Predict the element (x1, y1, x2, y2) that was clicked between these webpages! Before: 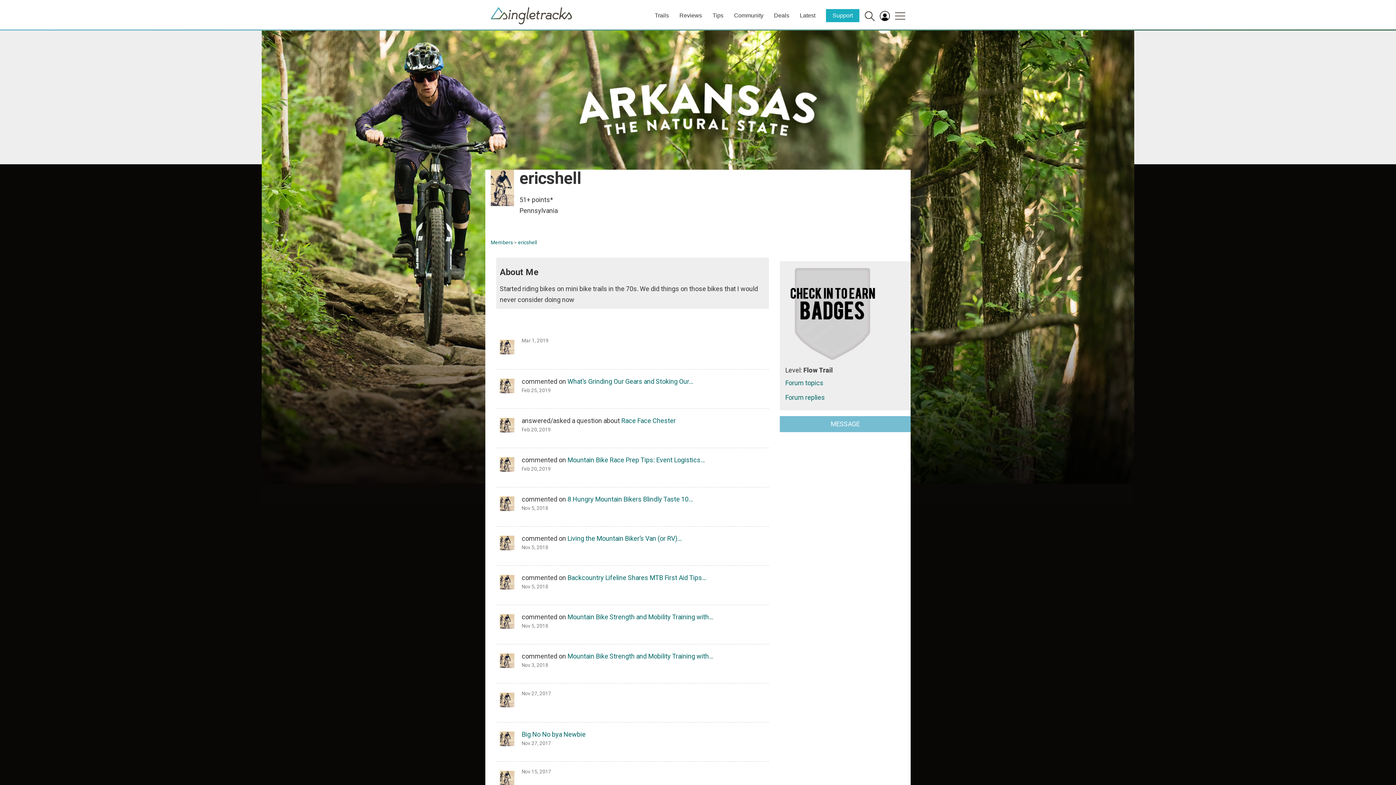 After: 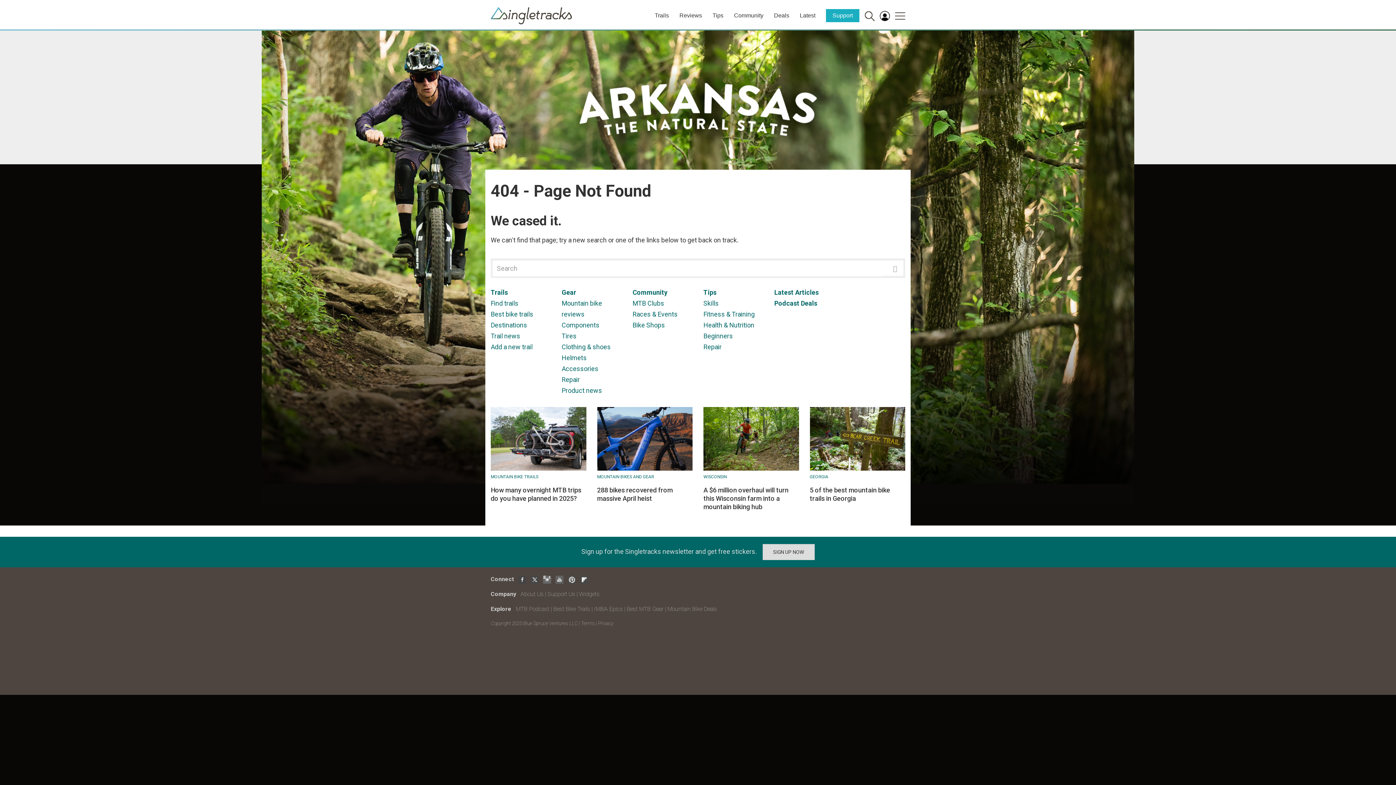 Action: label: Race Face Chester bbox: (621, 417, 676, 424)